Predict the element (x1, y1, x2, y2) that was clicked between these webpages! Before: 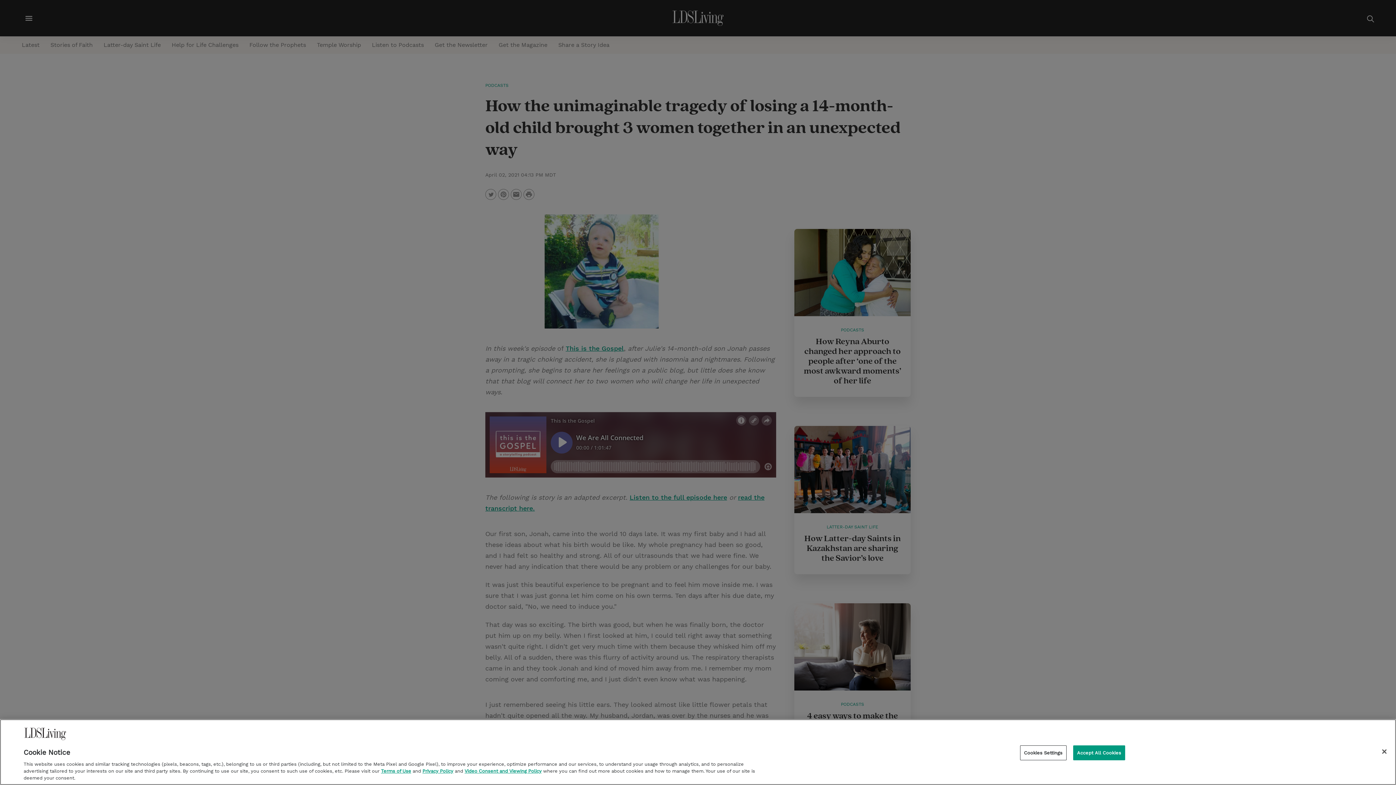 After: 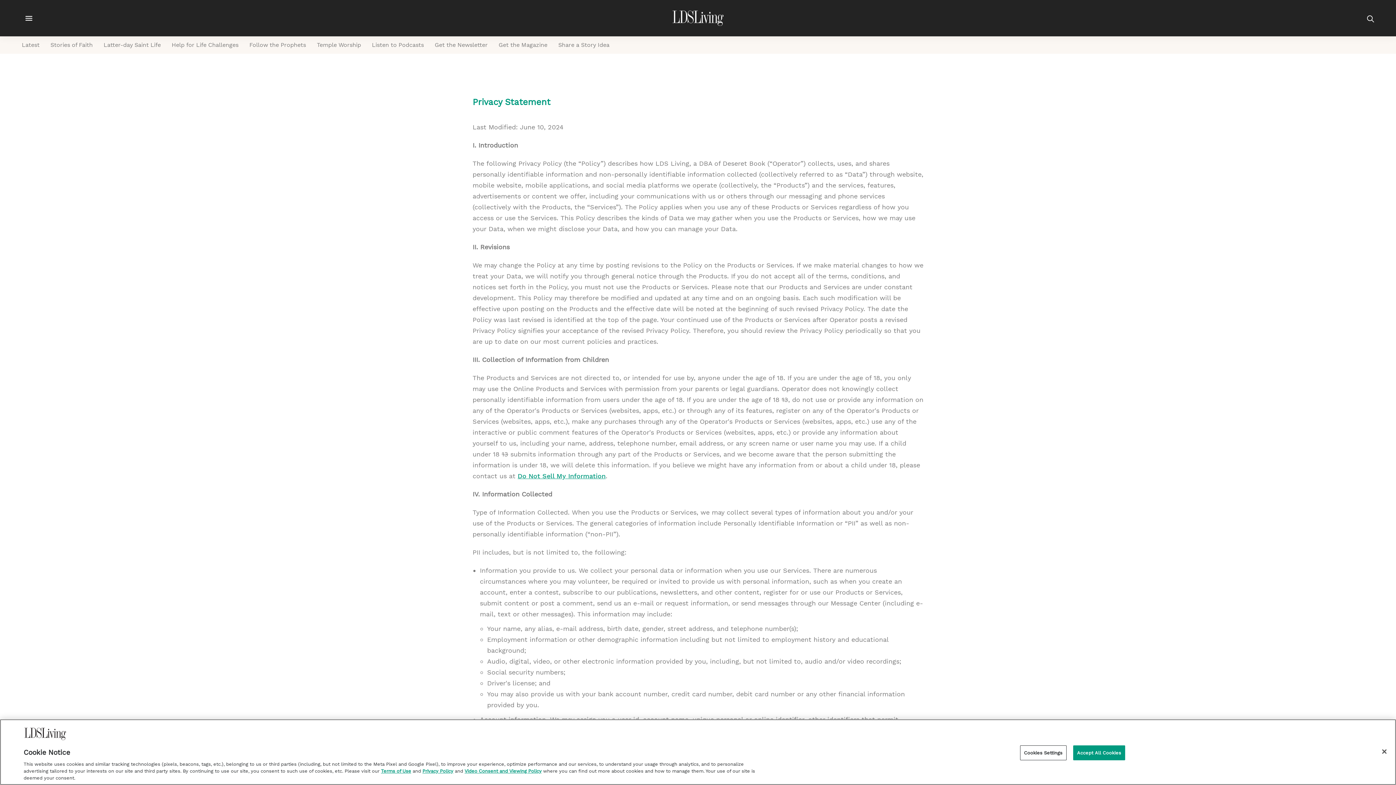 Action: label: Privacy Policy bbox: (422, 768, 453, 774)